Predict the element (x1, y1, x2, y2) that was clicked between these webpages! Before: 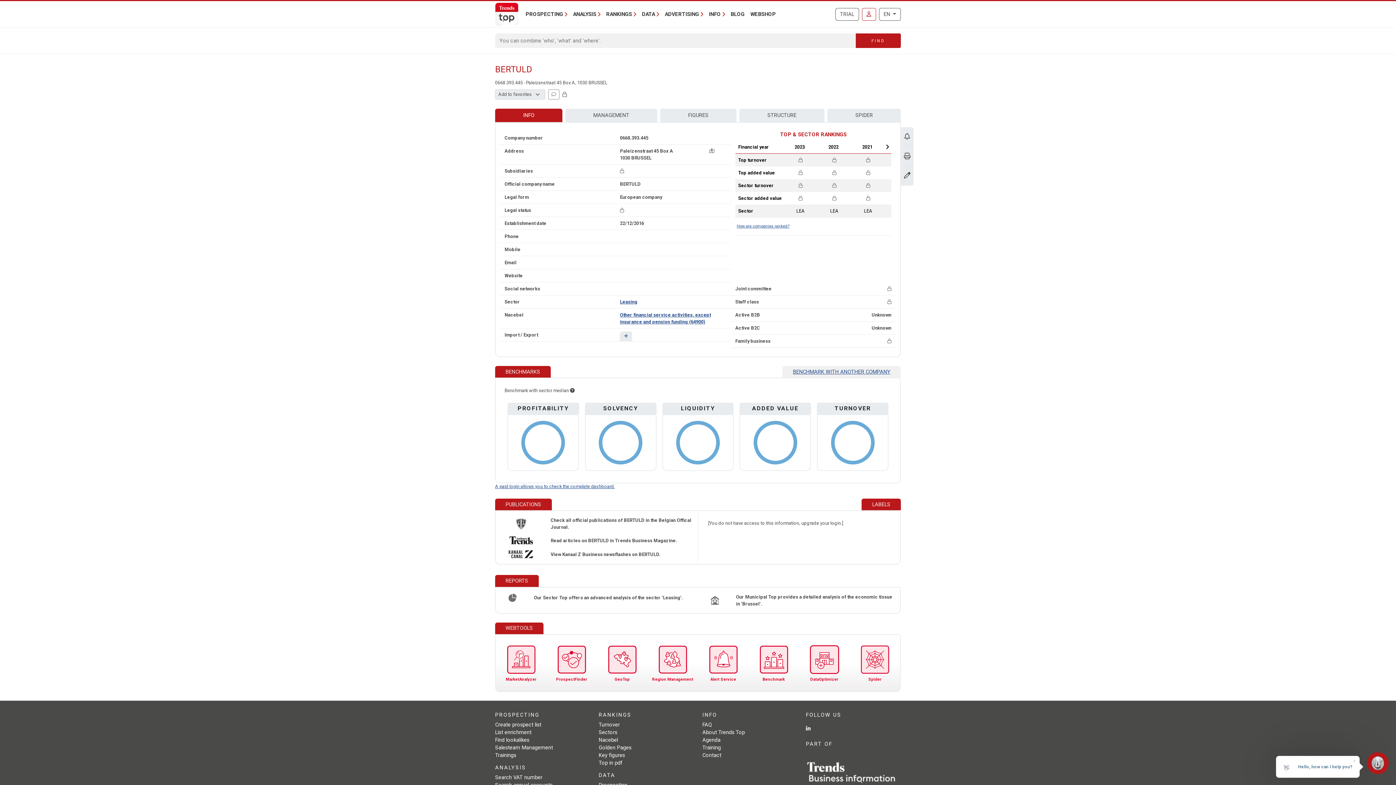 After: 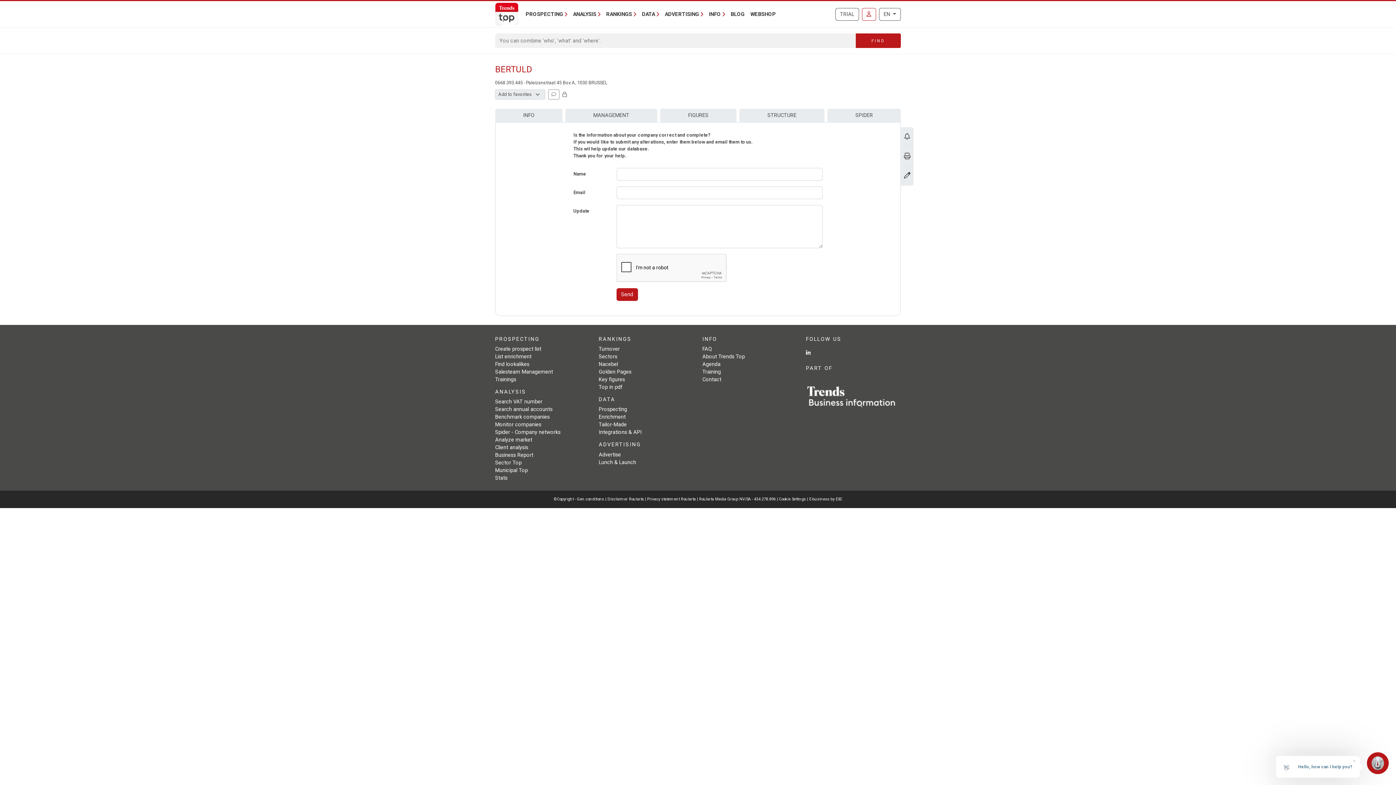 Action: bbox: (904, 173, 910, 179) label: Change data